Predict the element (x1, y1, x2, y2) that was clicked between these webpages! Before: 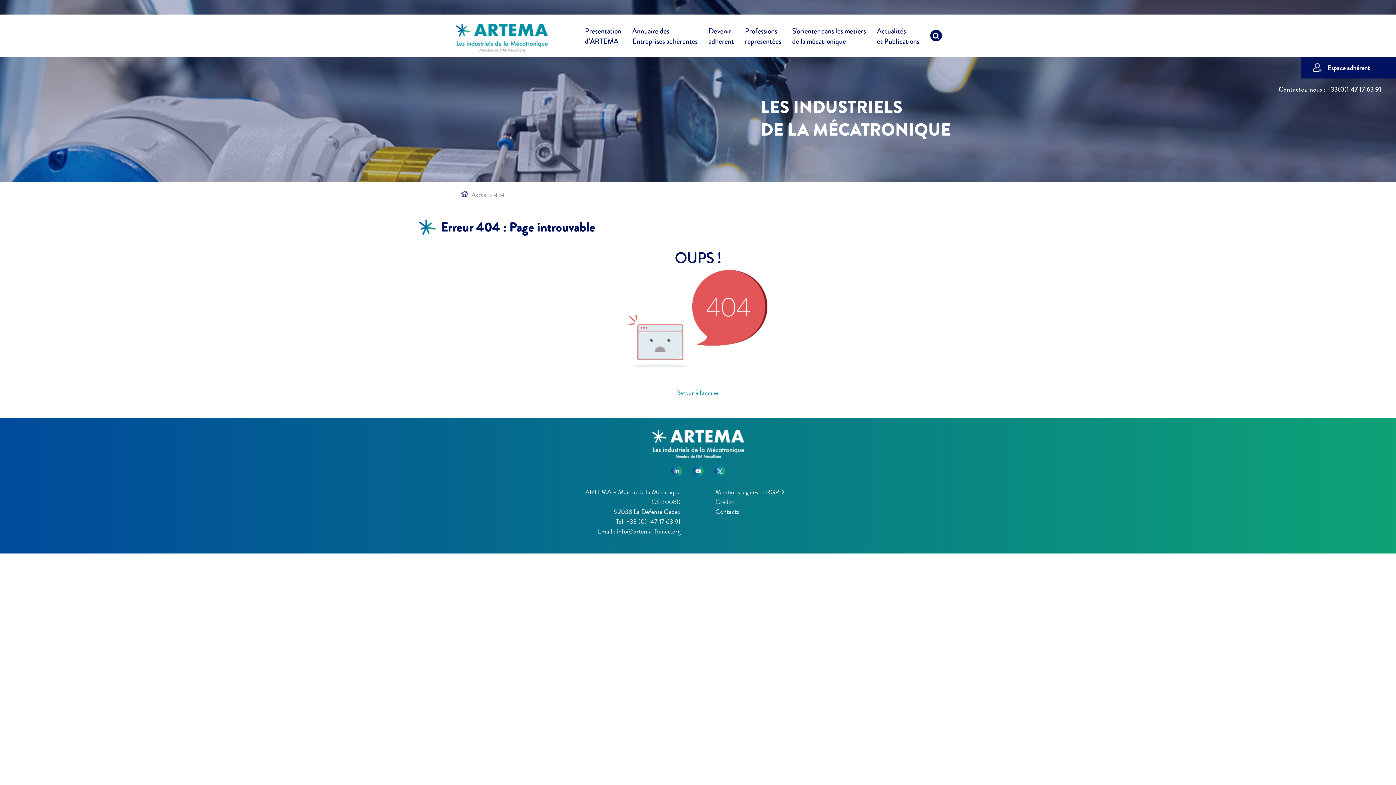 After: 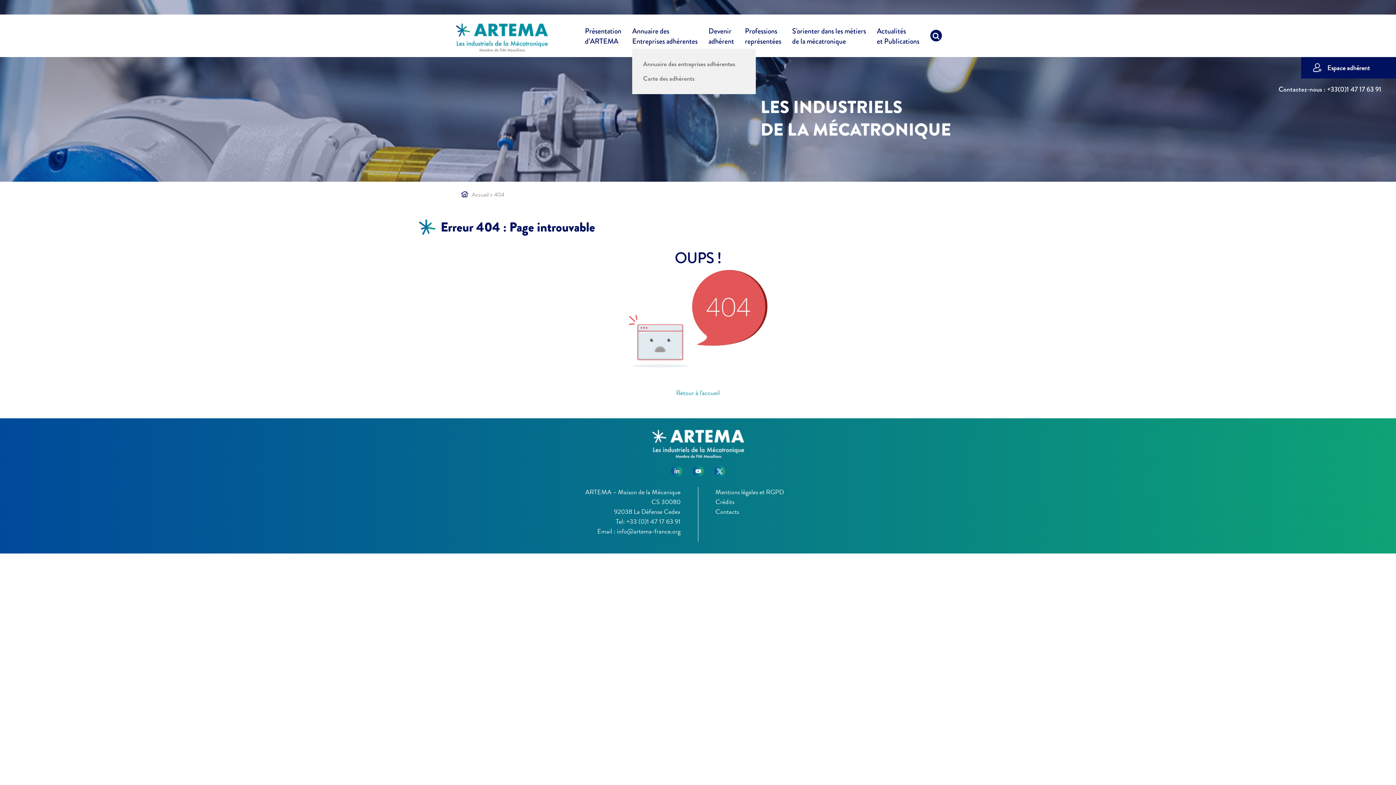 Action: bbox: (632, 26, 697, 48) label: Annuaire des
Entreprises adhérentes